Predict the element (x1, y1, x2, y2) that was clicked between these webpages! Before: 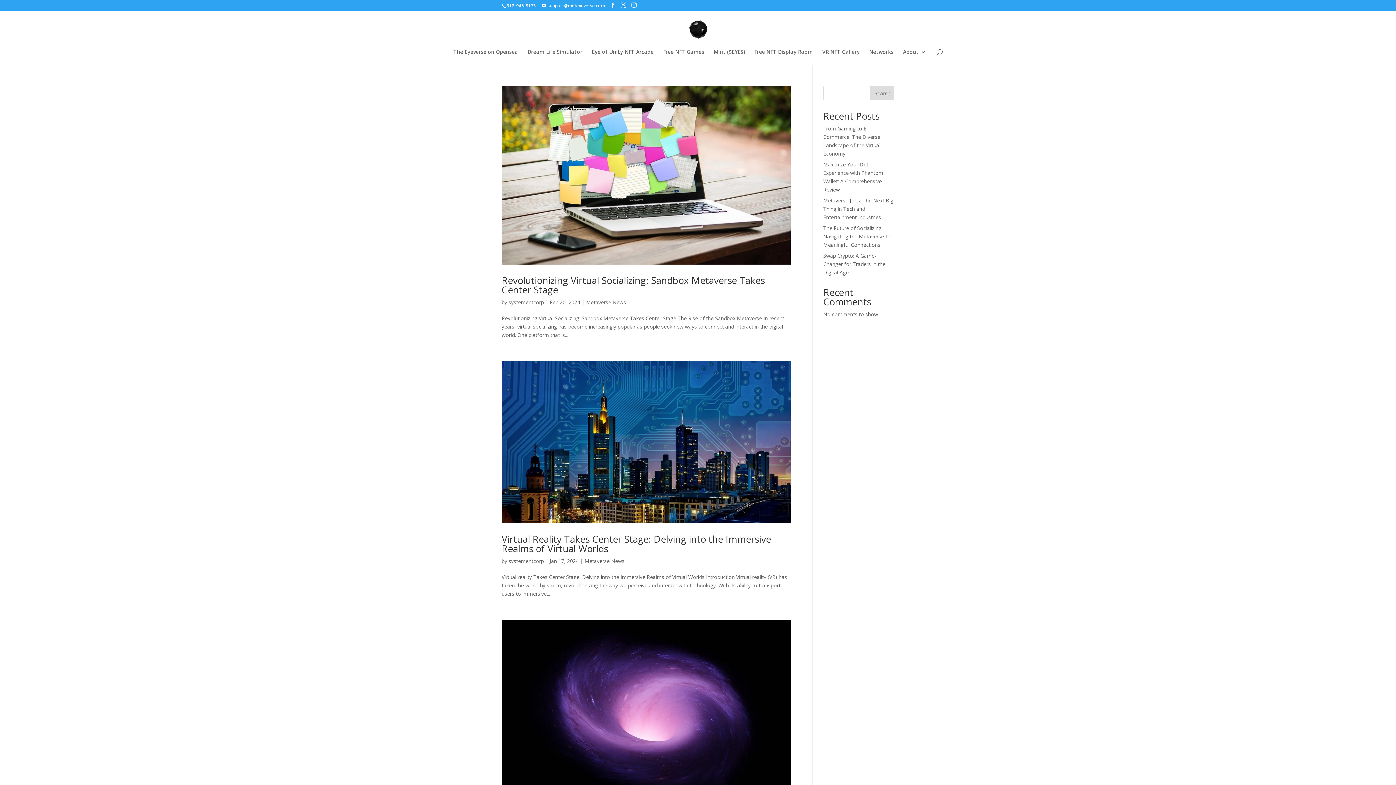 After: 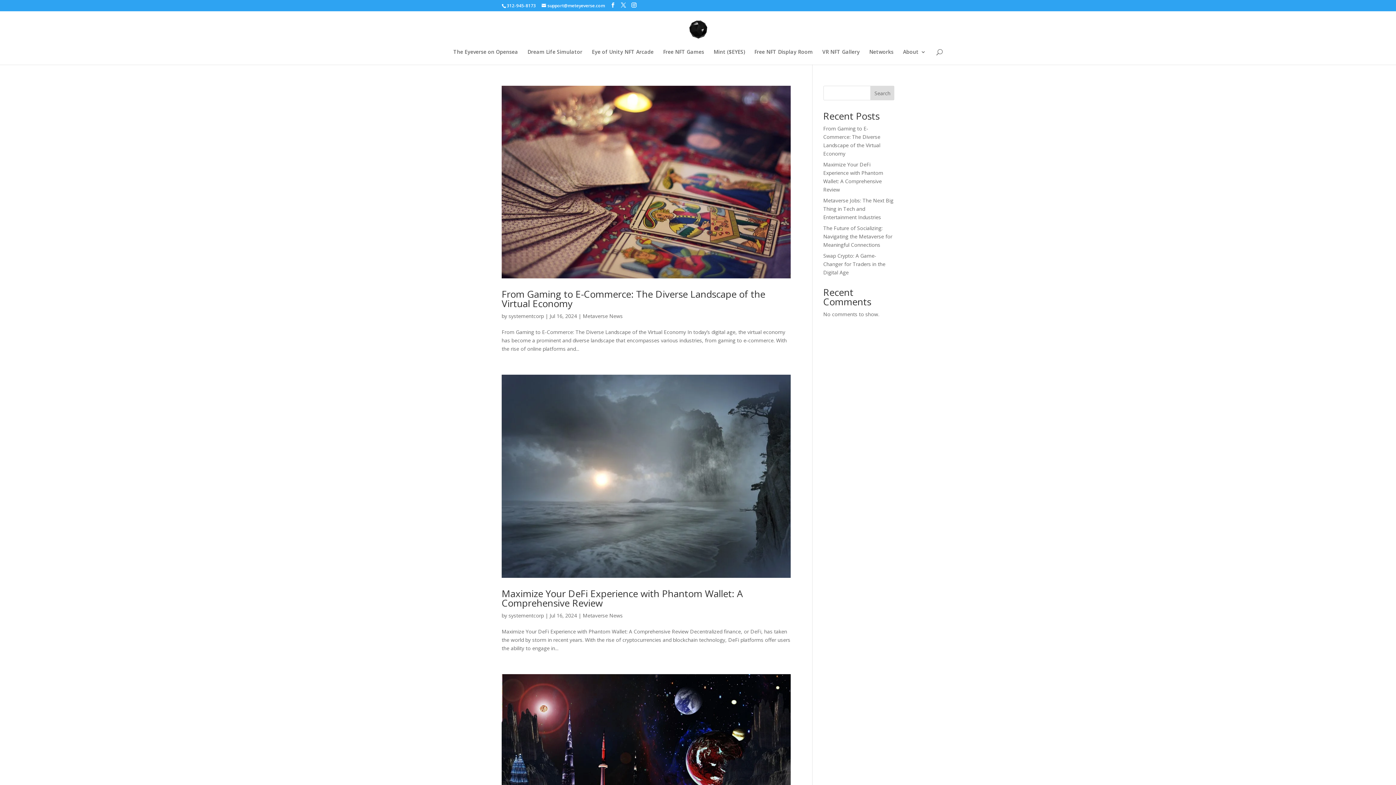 Action: label: systementcorp bbox: (508, 557, 544, 564)